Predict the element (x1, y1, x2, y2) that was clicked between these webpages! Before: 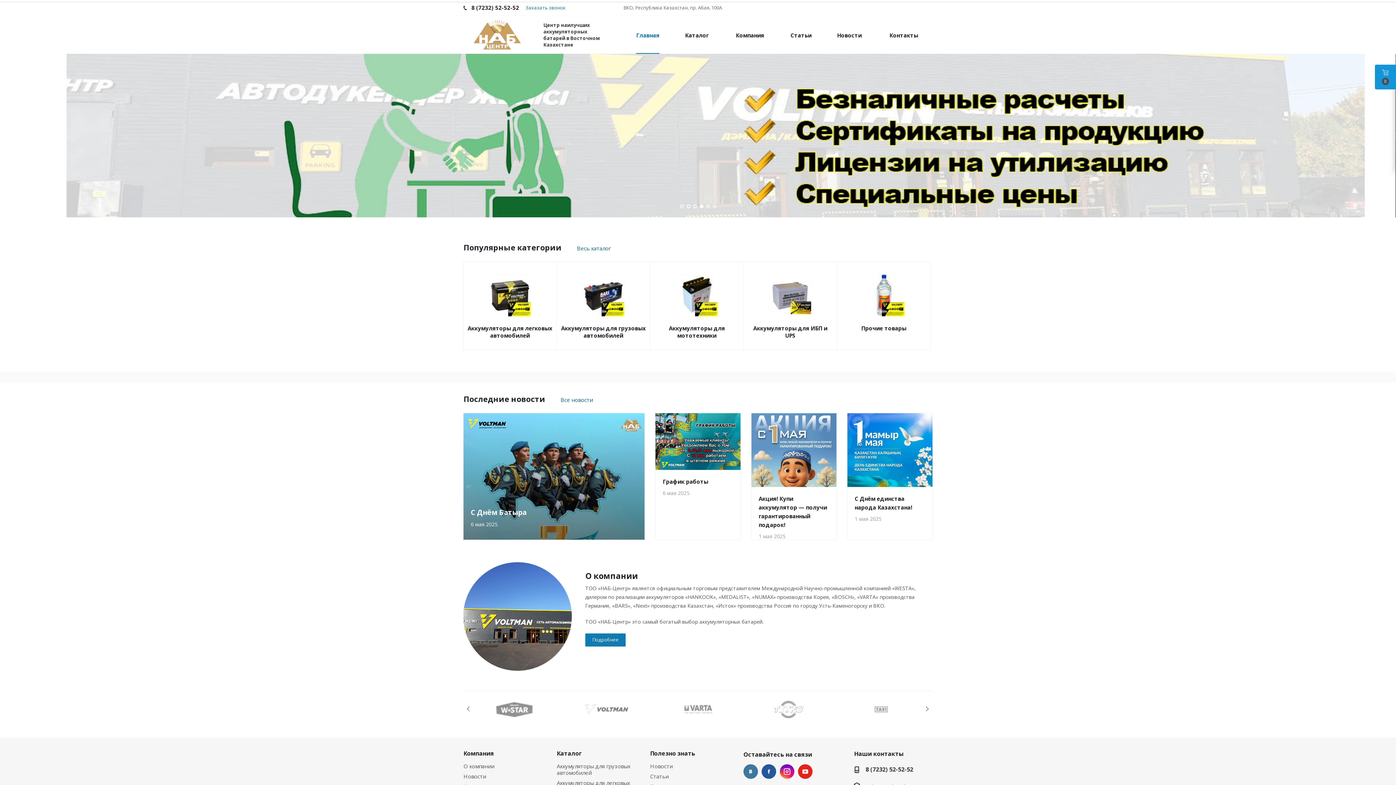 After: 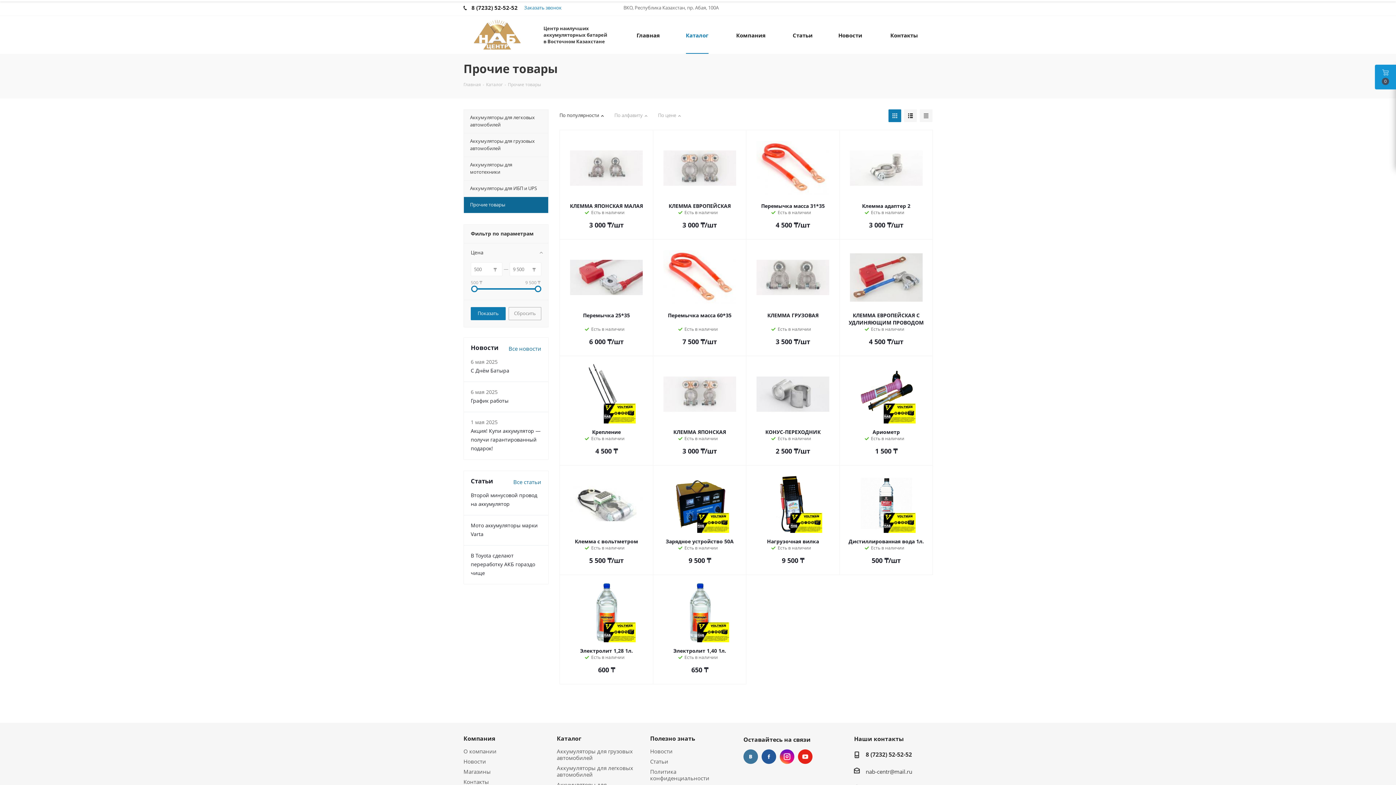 Action: label: Прочие товары bbox: (841, 324, 926, 332)